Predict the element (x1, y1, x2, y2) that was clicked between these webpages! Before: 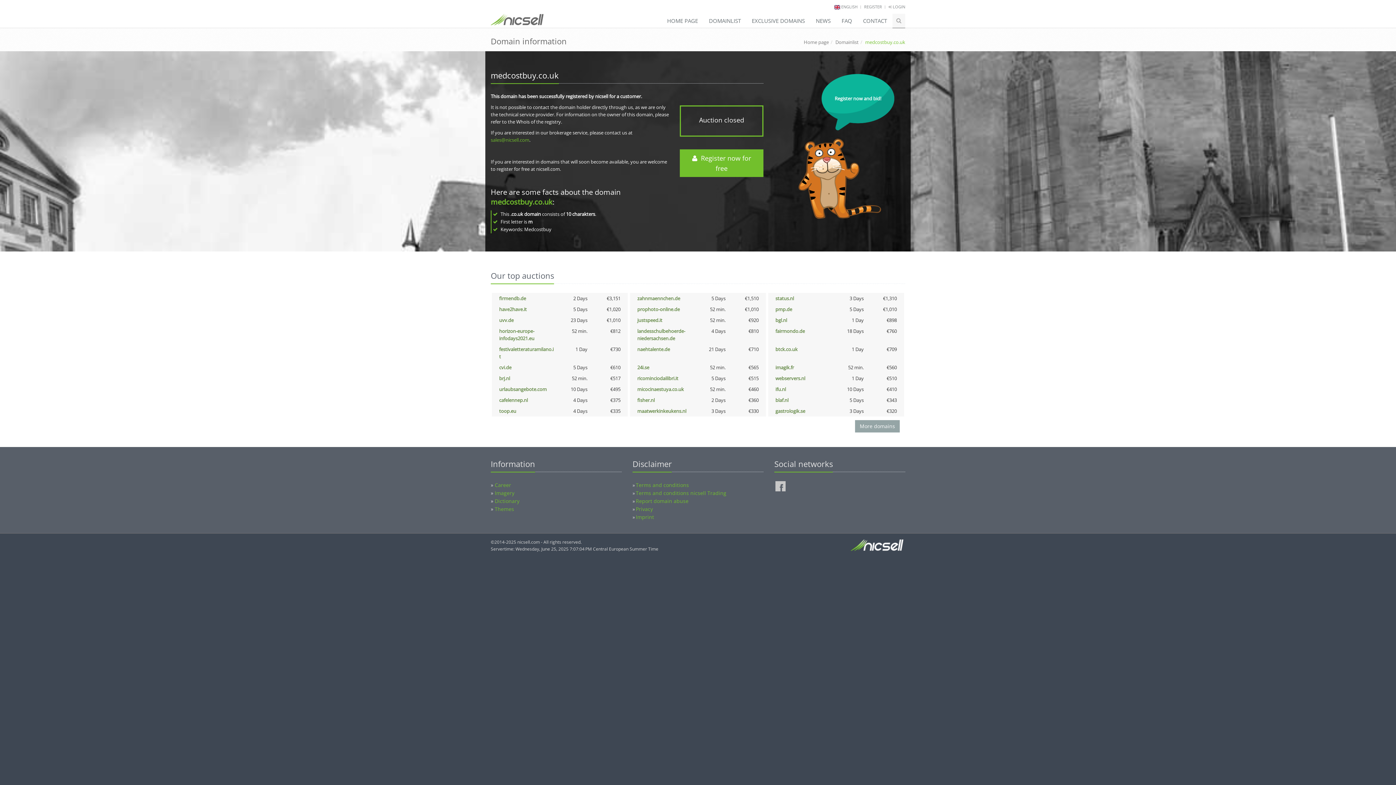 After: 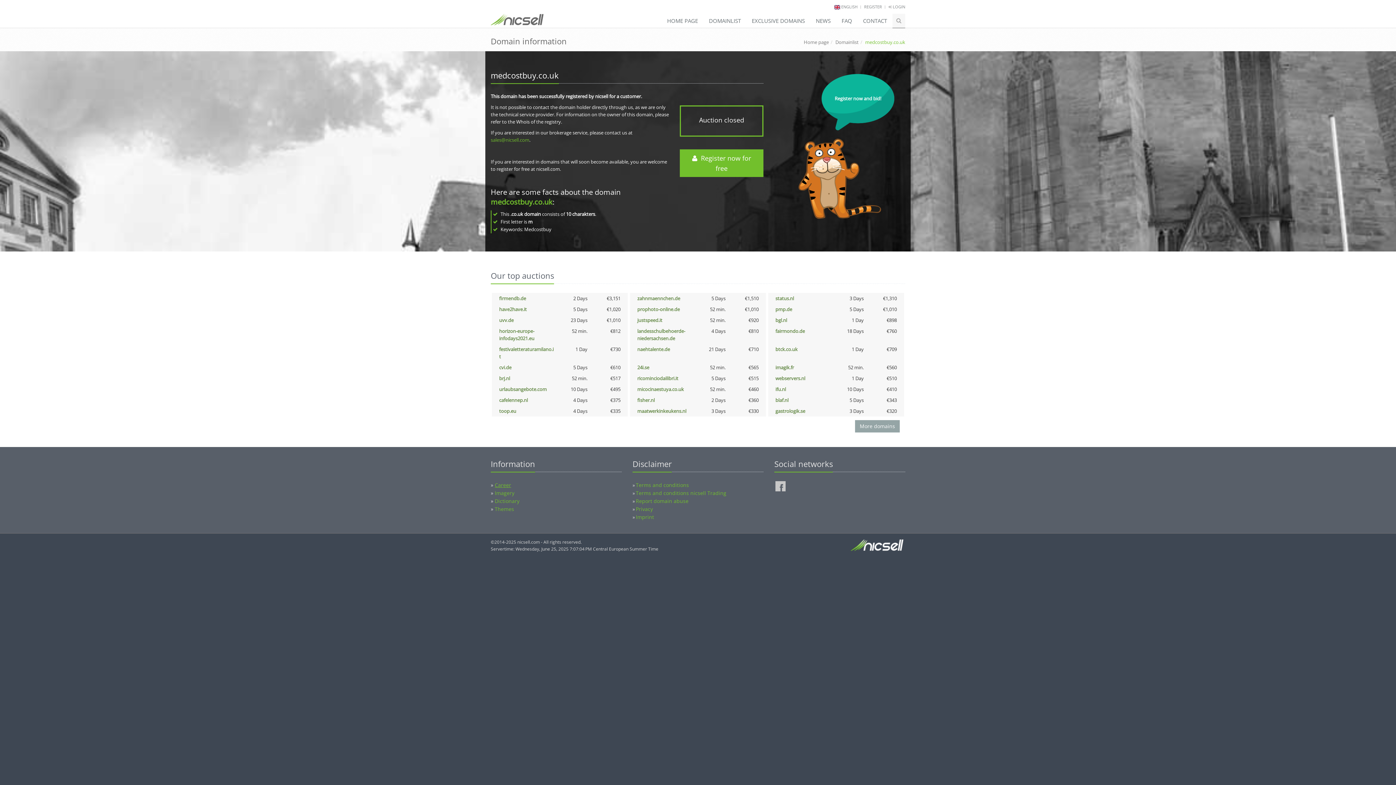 Action: bbox: (494, 481, 511, 488) label: Career